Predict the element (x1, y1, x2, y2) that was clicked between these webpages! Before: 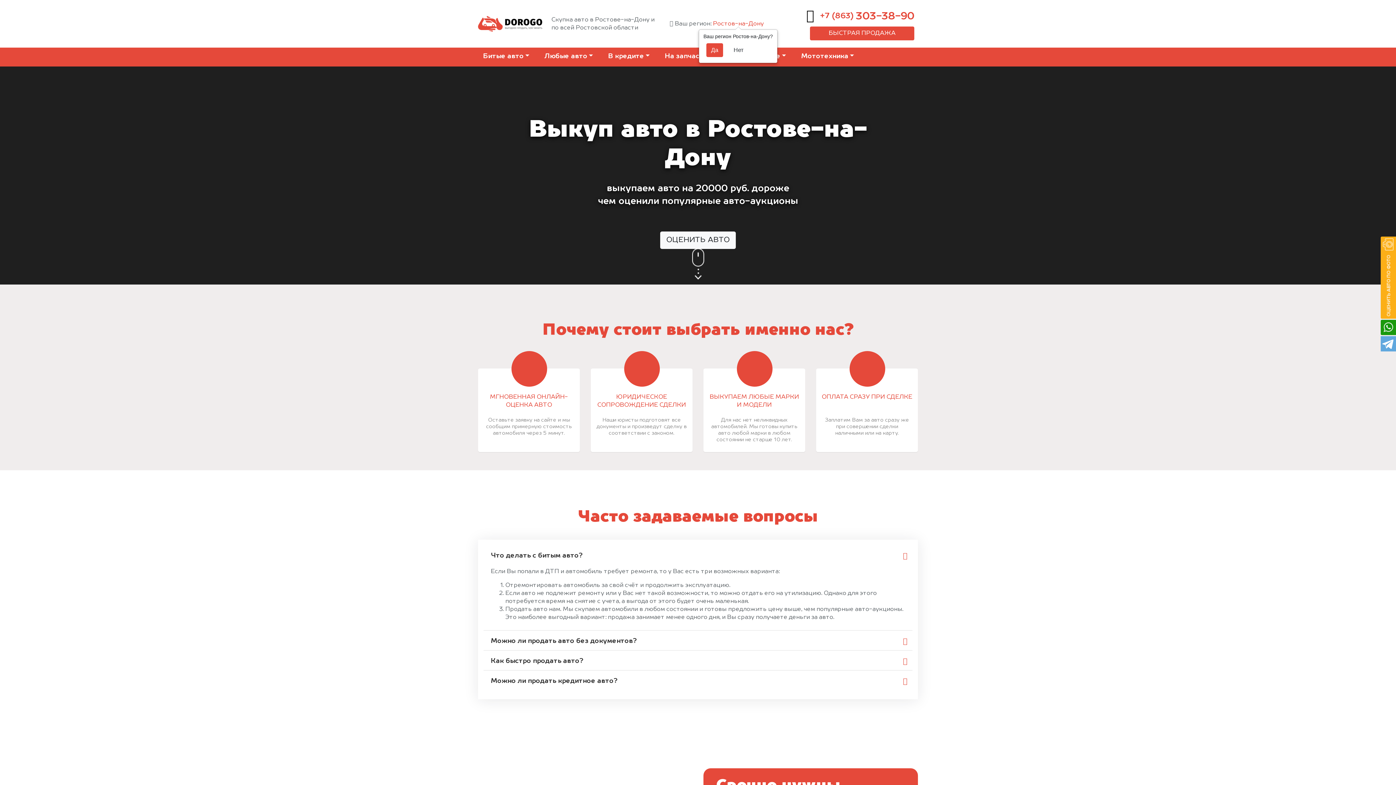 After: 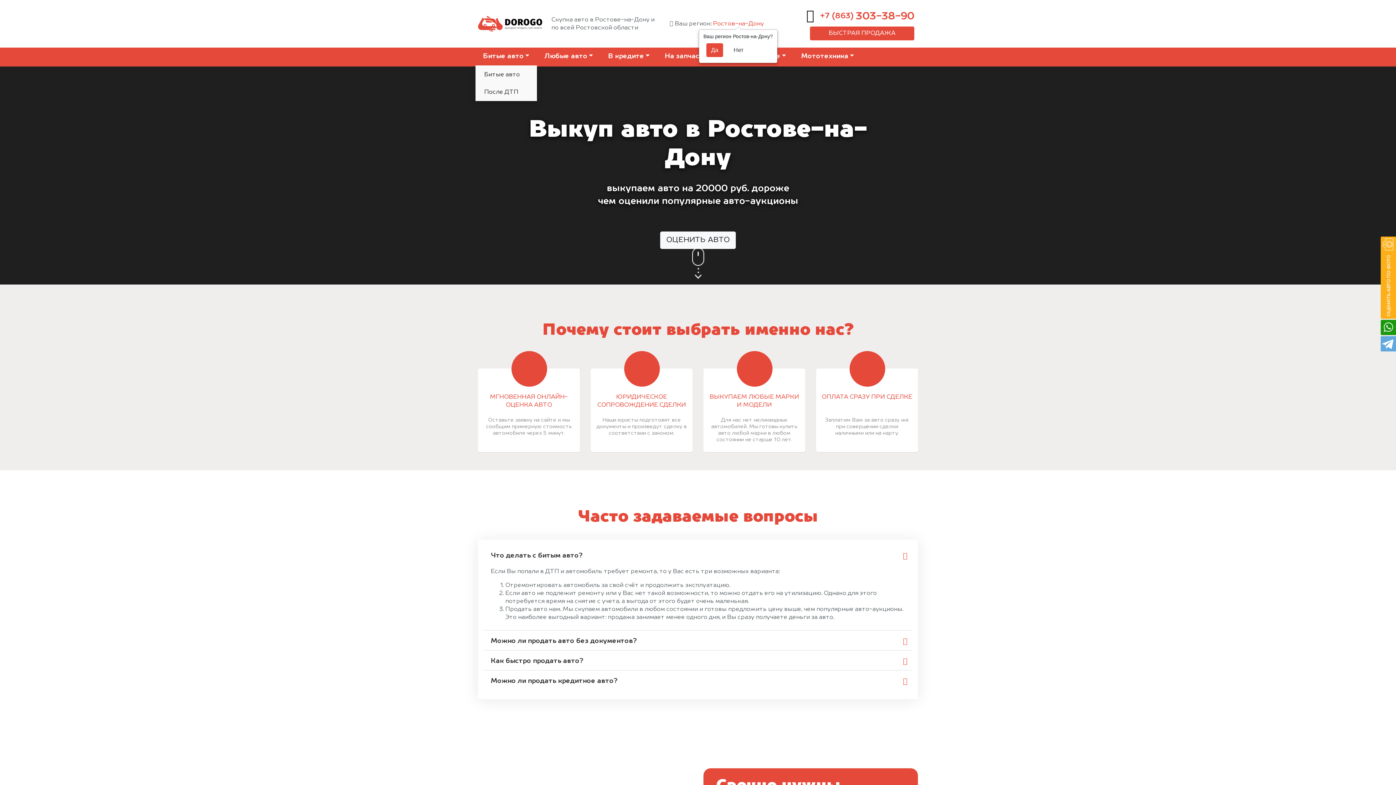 Action: bbox: (475, 47, 537, 66) label: Битые авто